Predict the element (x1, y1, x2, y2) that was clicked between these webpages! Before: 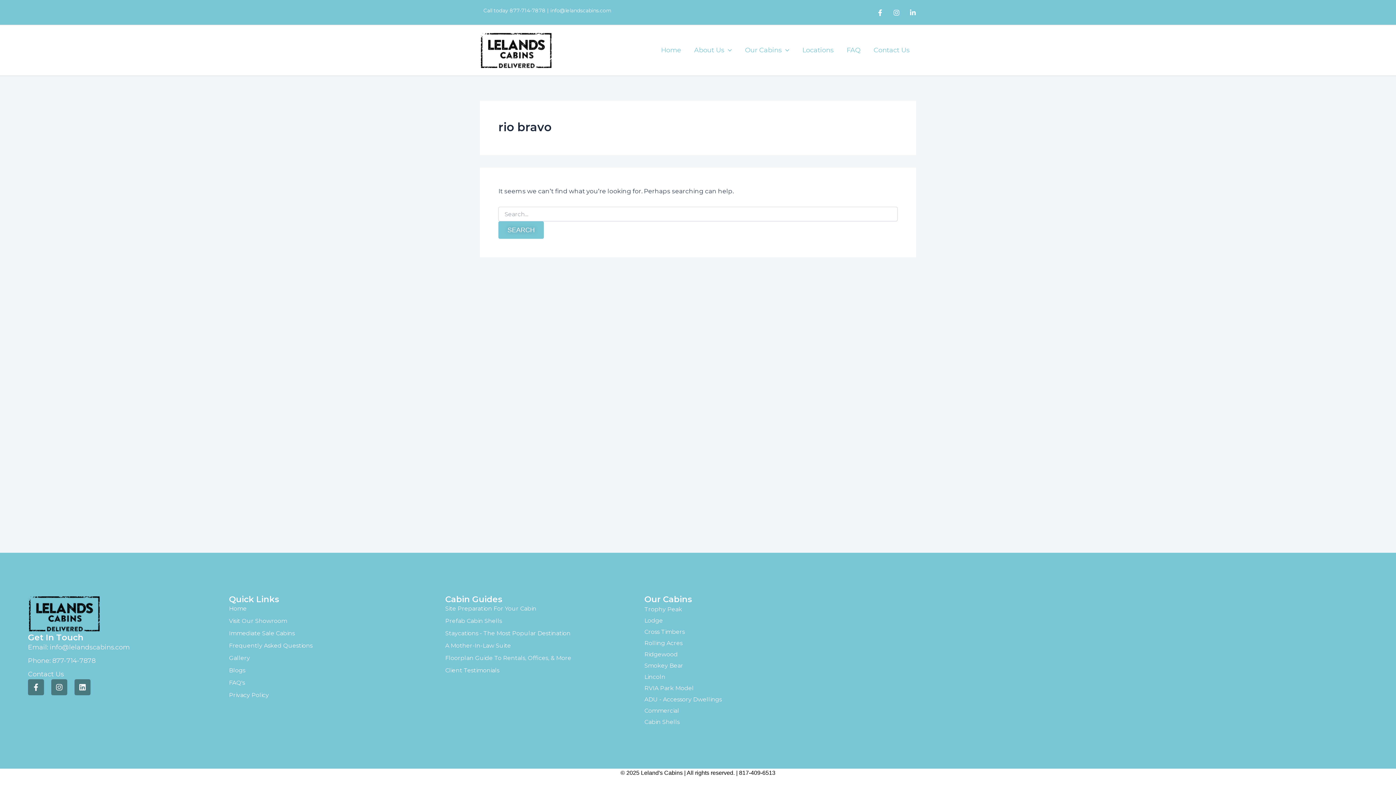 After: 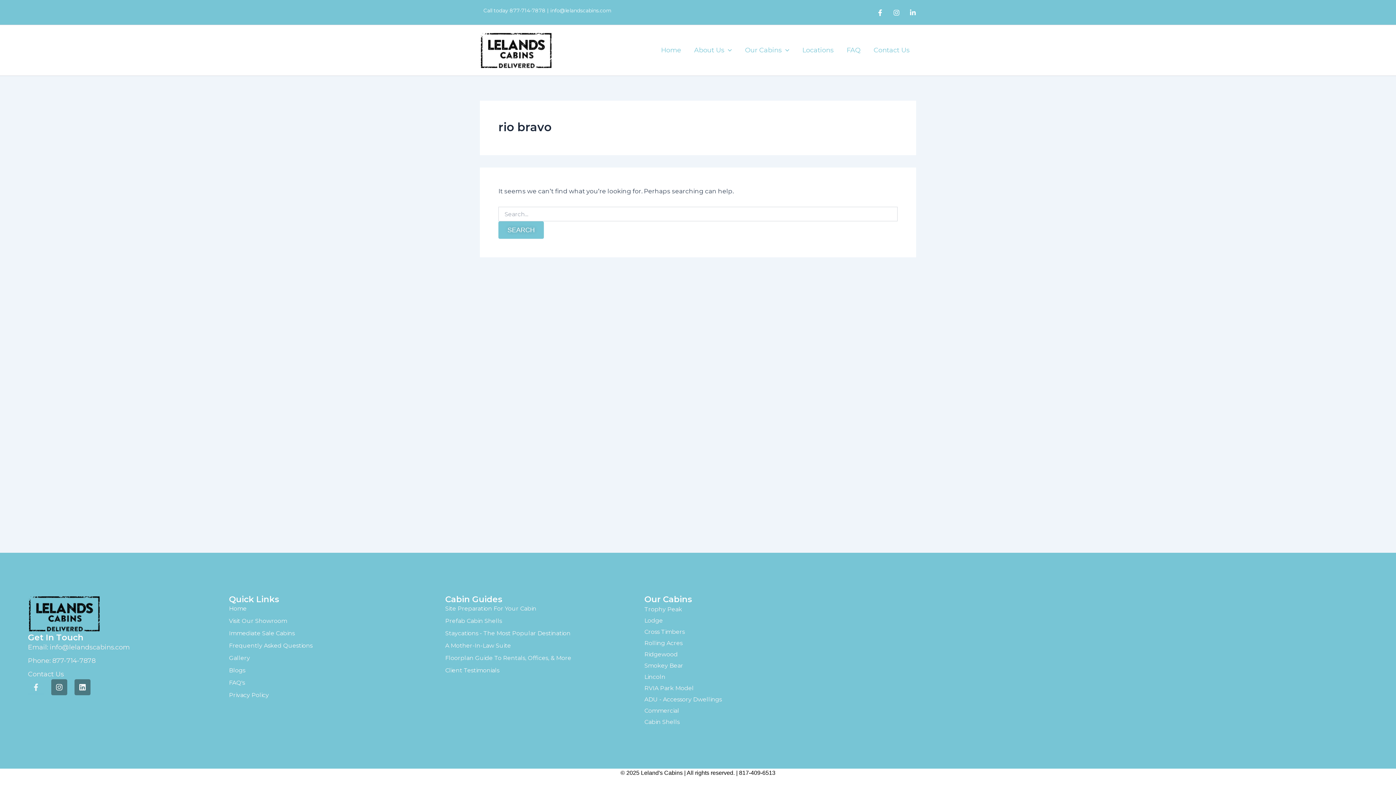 Action: label: Facebook-f bbox: (27, 679, 43, 695)